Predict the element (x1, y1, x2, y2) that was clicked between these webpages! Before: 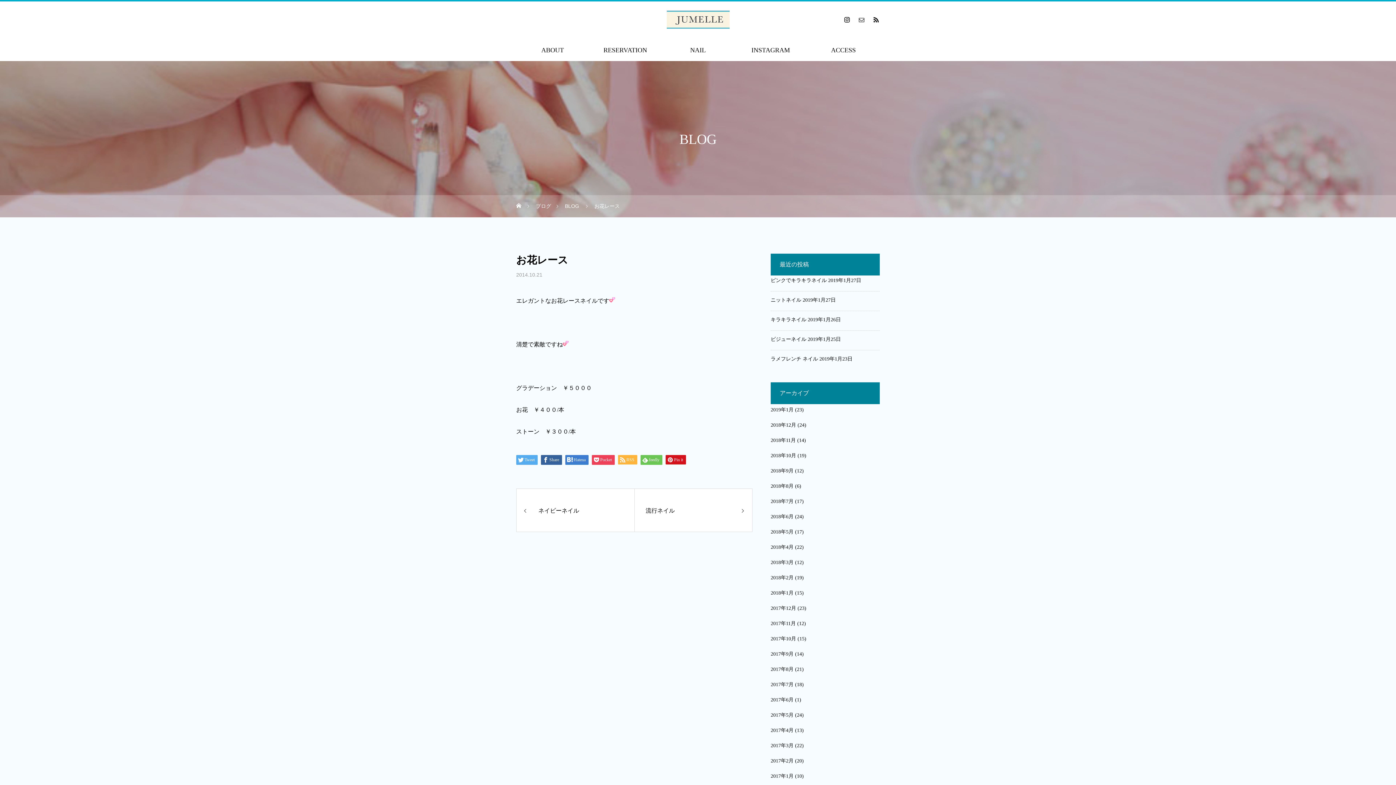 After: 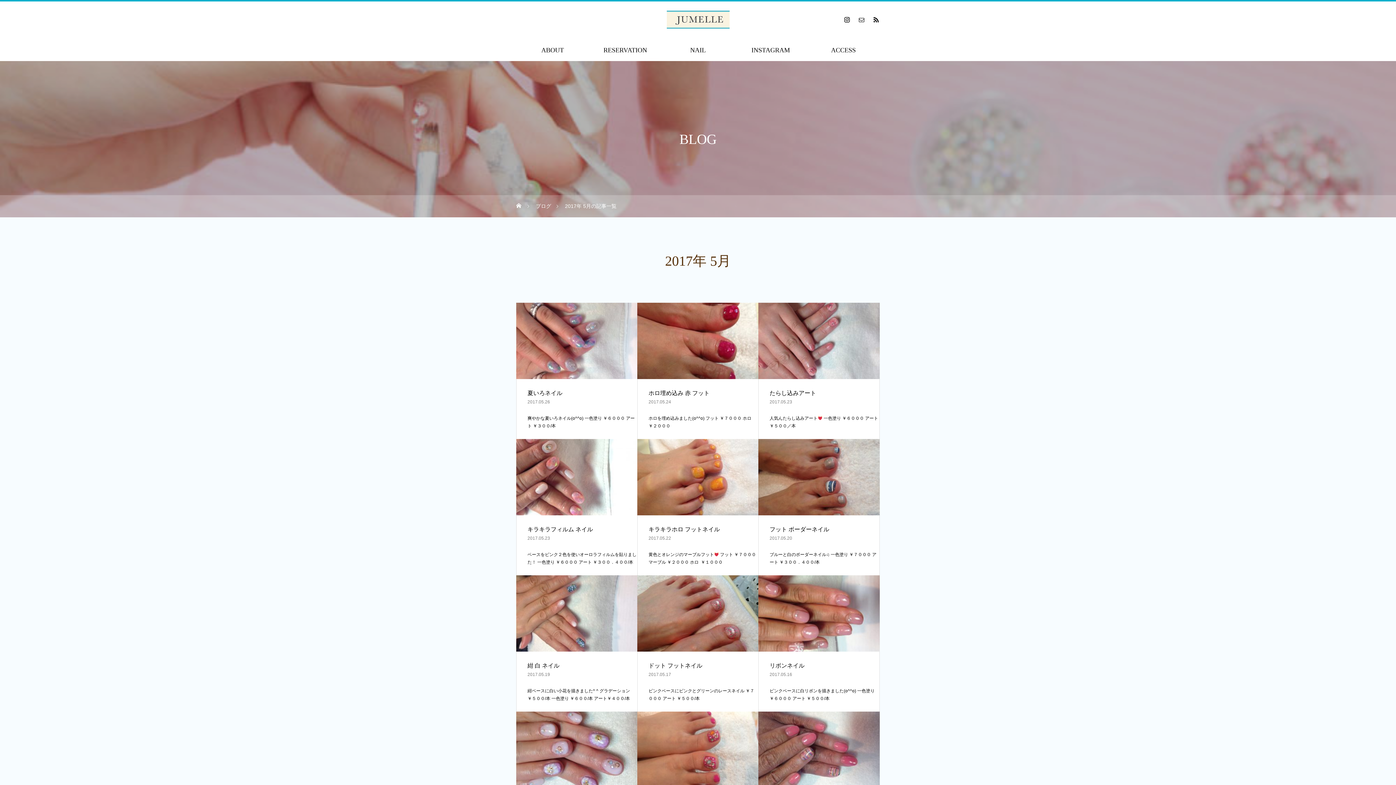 Action: label: 2017年5月 bbox: (770, 712, 793, 718)